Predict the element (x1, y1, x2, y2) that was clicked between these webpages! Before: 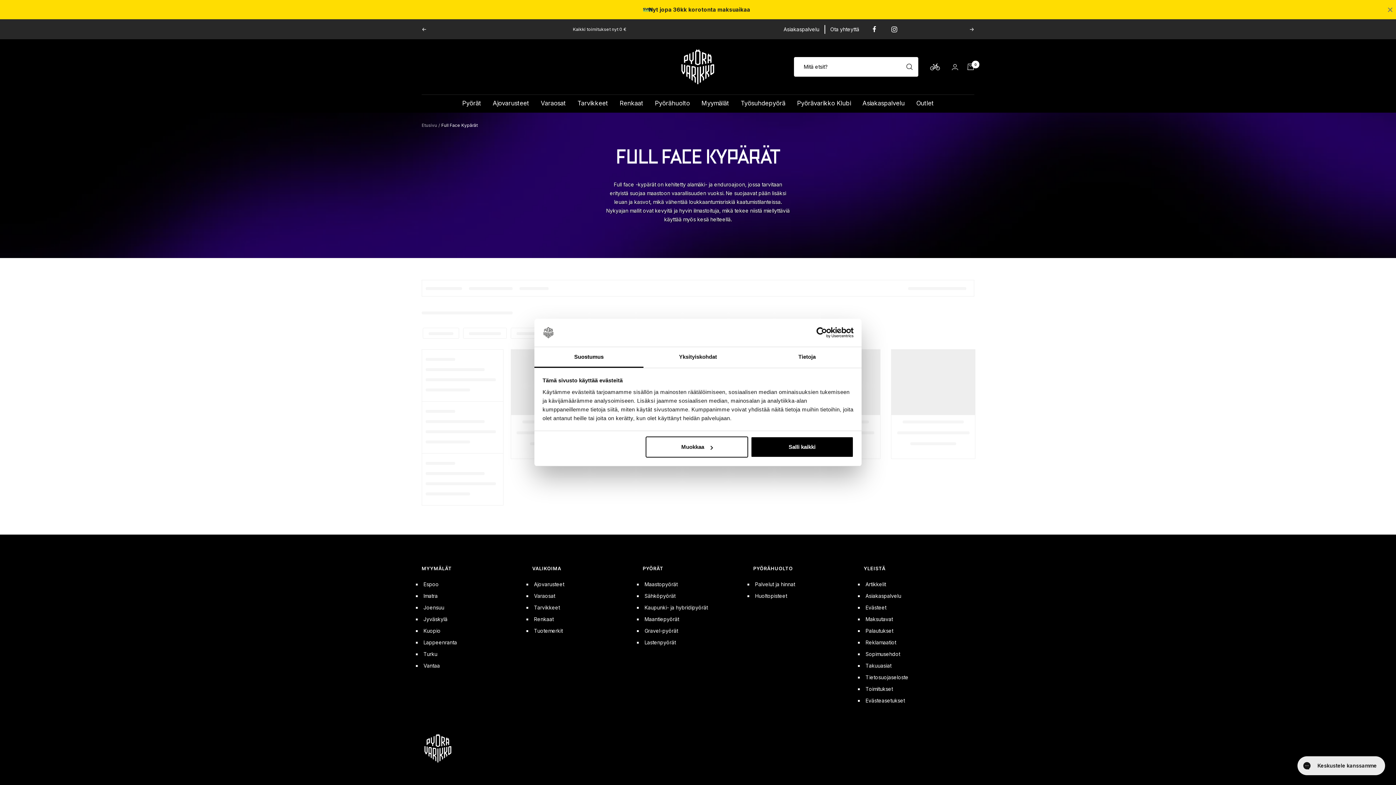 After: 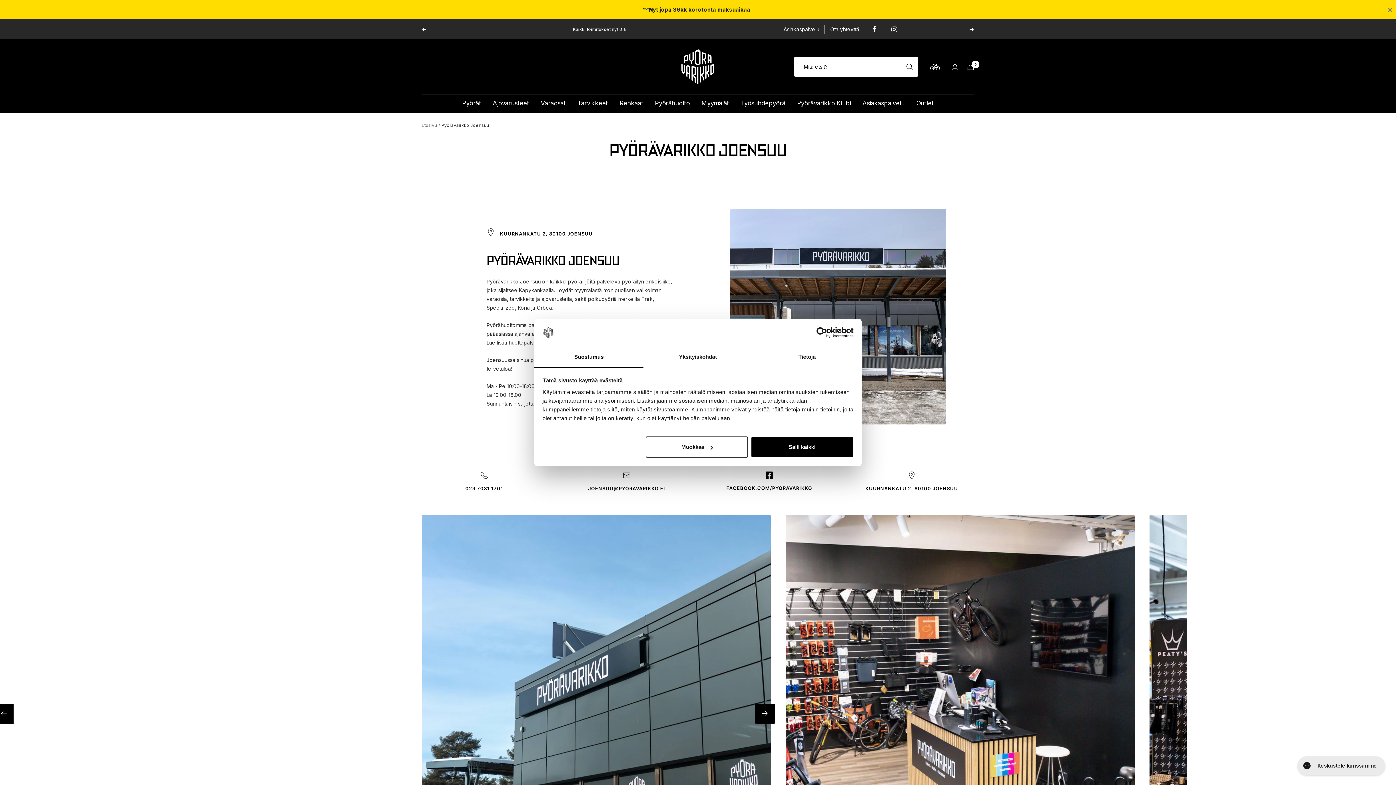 Action: bbox: (423, 603, 444, 612) label: Joensuu